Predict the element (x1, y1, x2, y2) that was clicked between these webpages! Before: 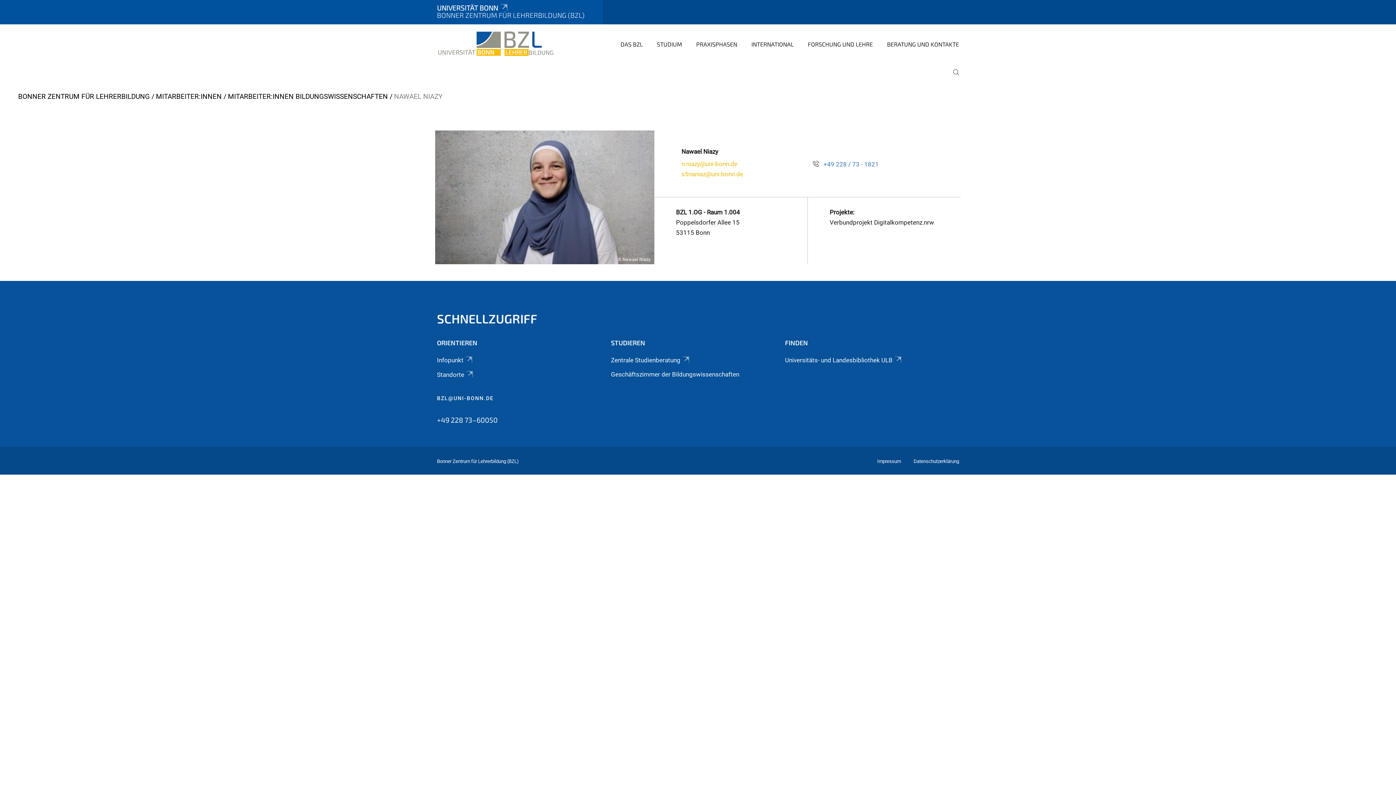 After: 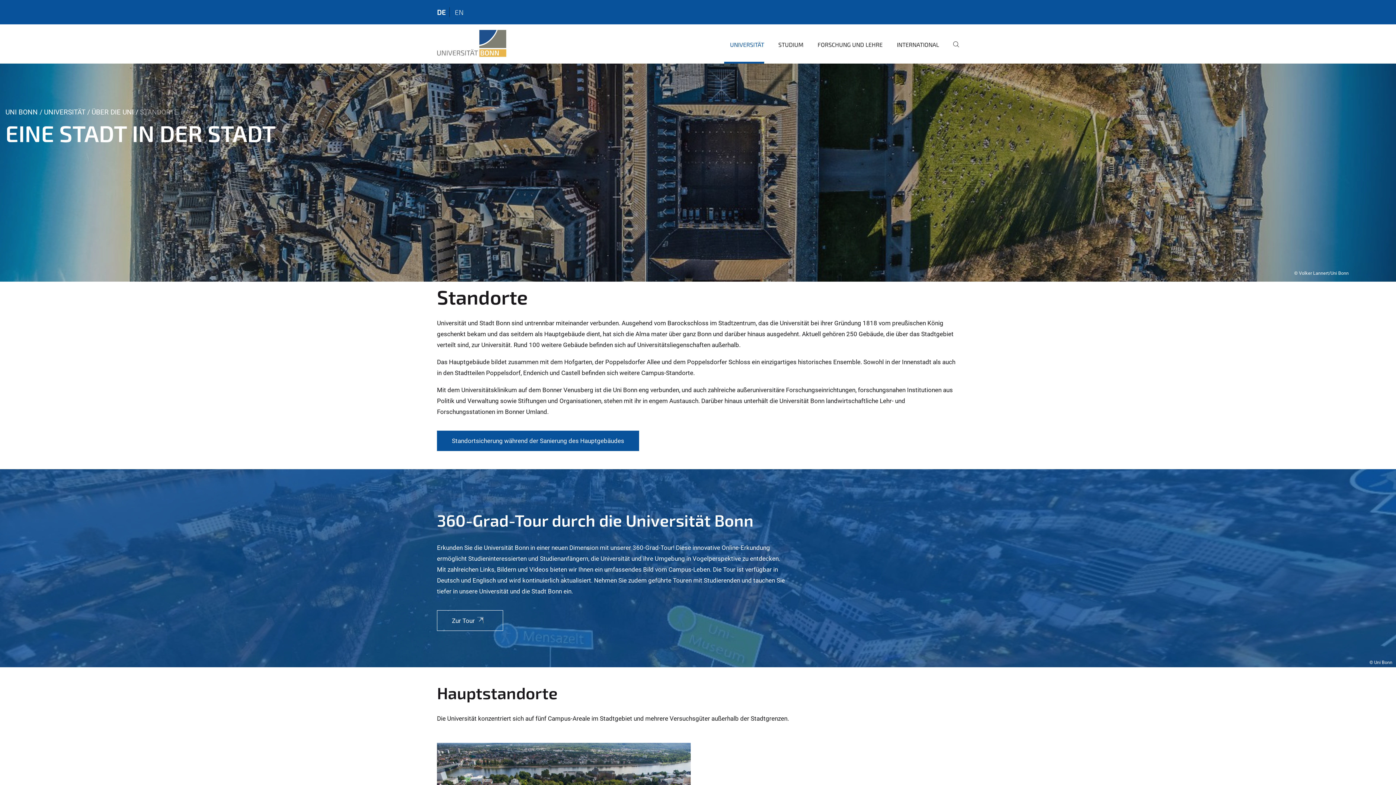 Action: label: Standorte bbox: (437, 371, 474, 378)